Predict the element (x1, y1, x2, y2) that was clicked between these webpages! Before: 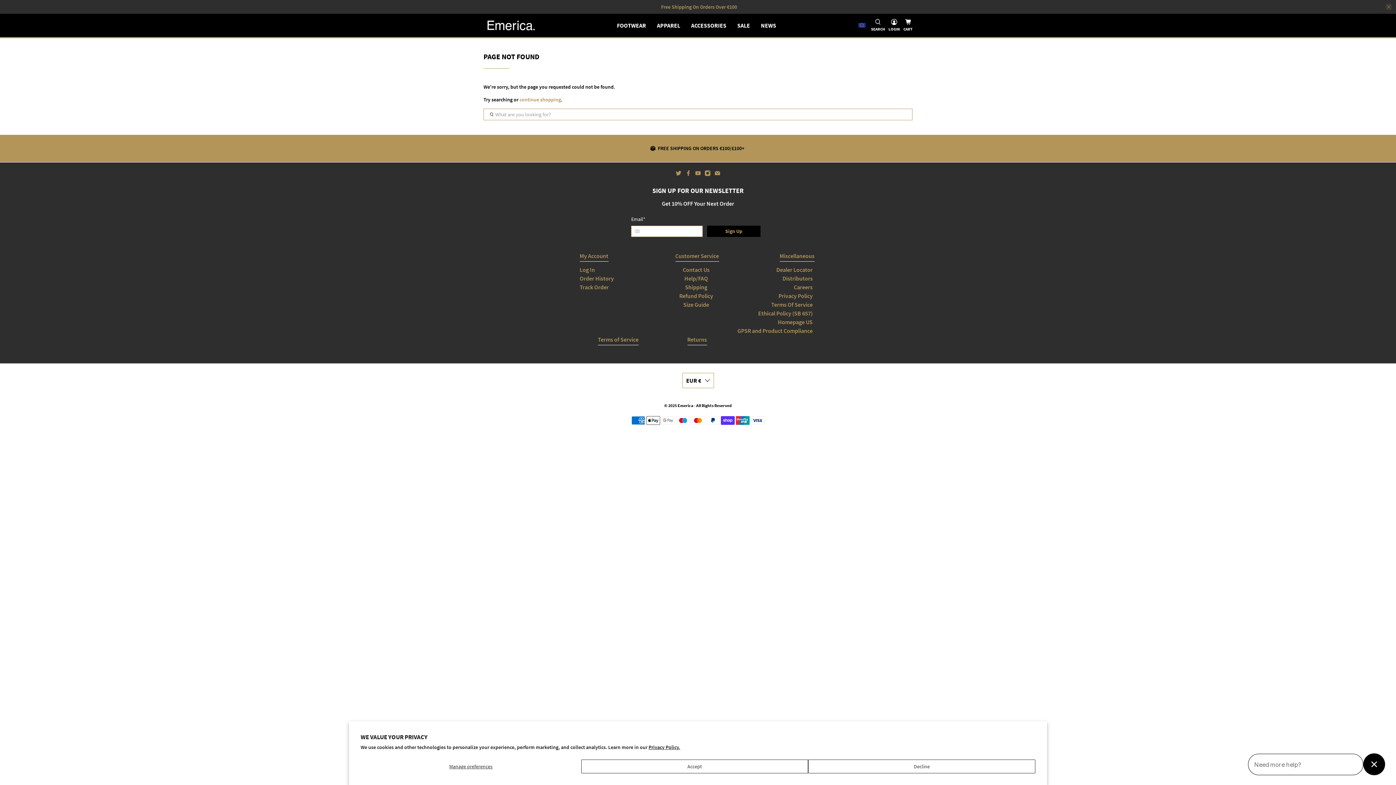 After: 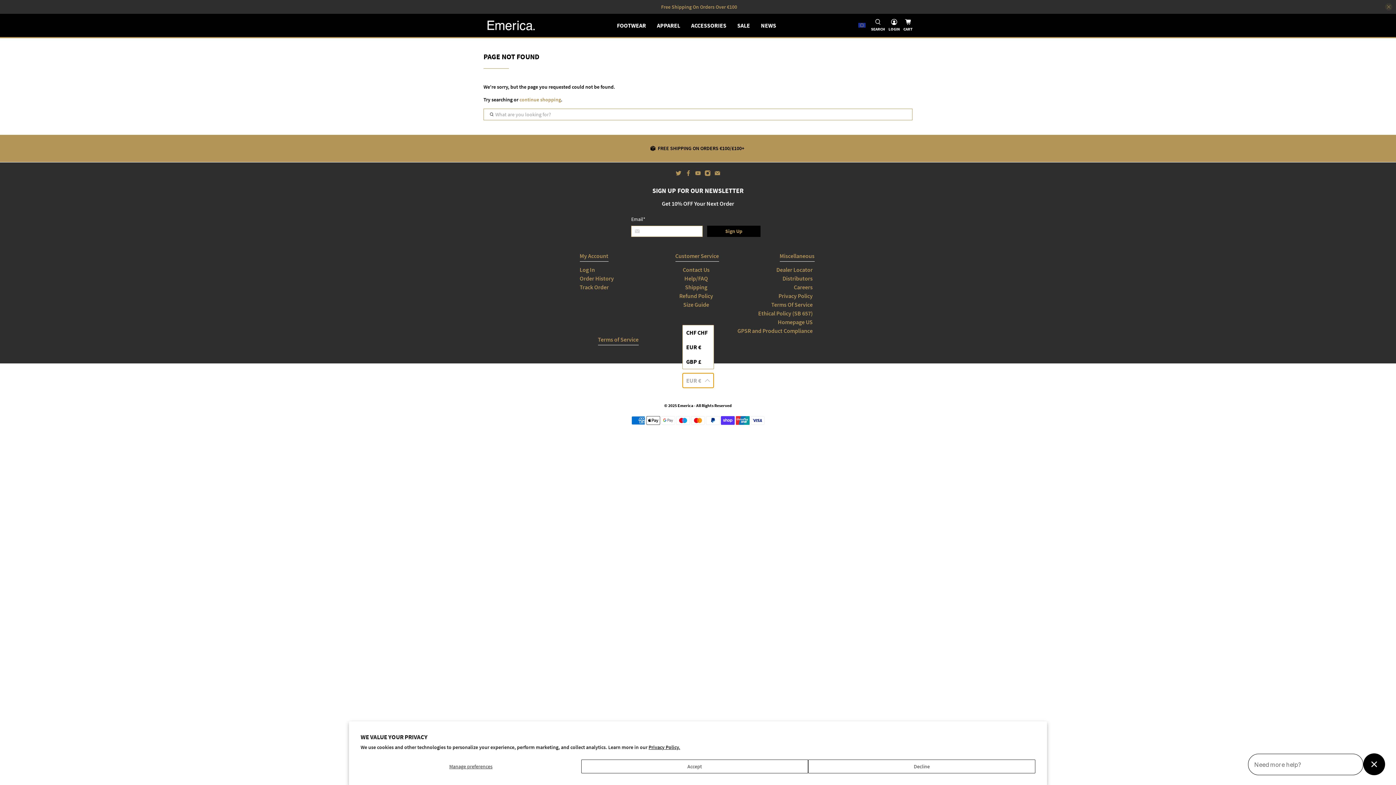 Action: label: EUR € bbox: (682, 373, 714, 388)